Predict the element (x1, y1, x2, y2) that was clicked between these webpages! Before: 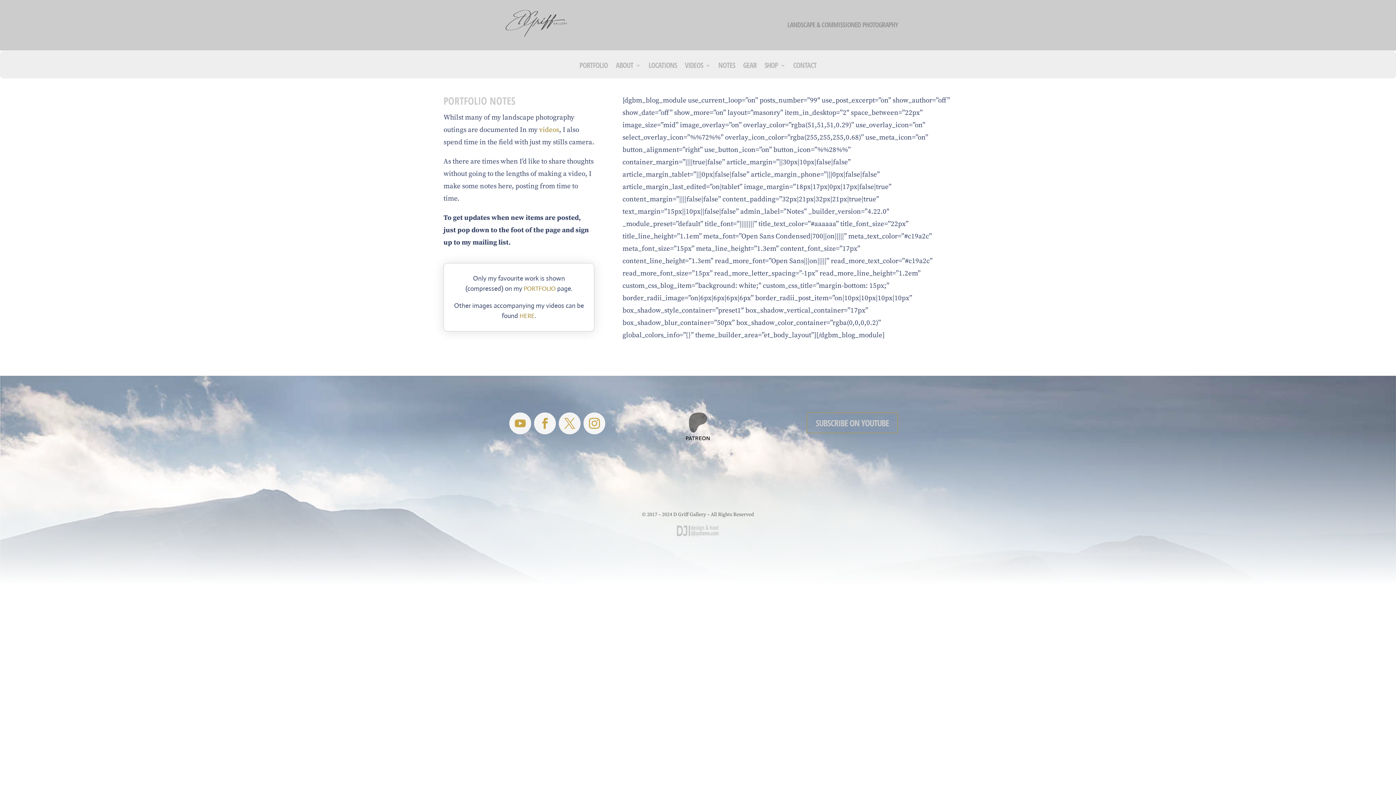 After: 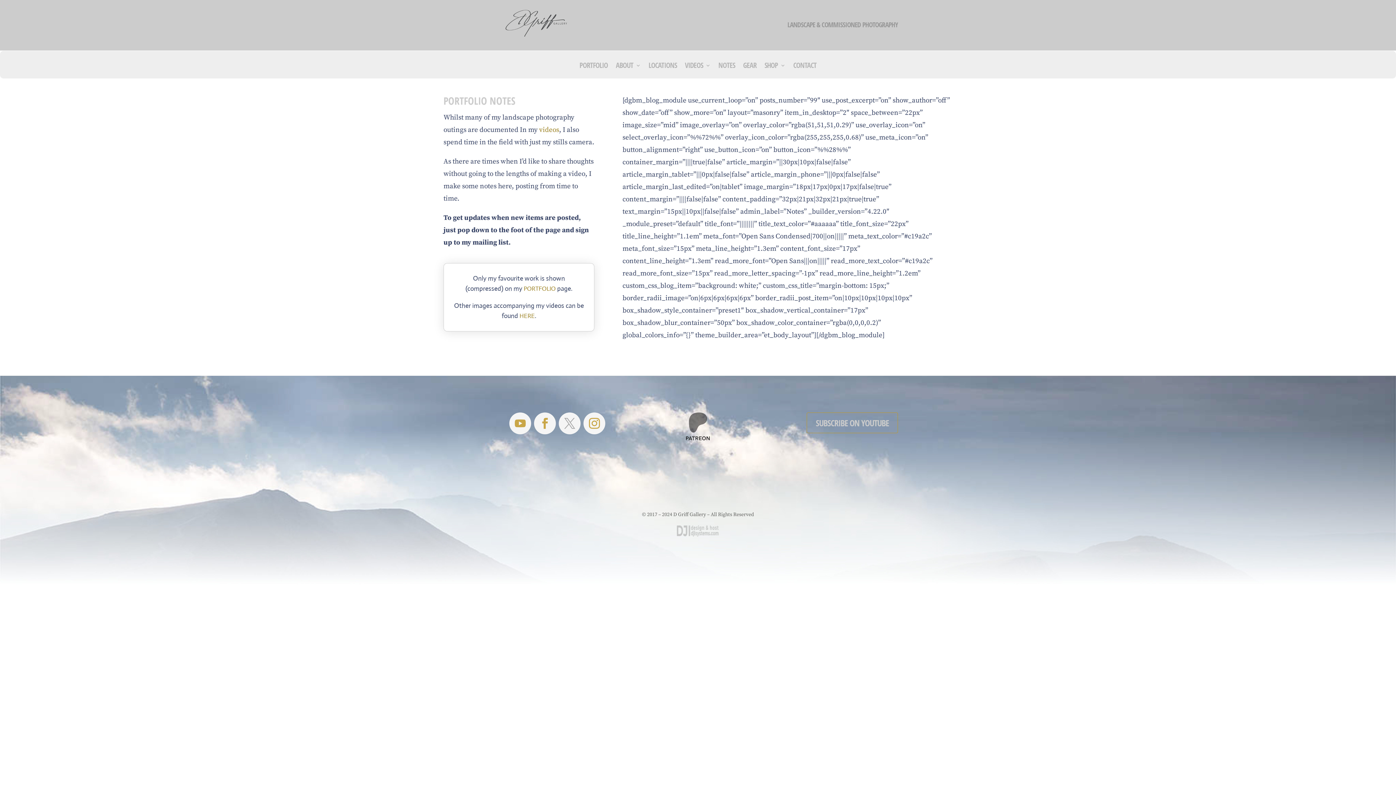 Action: bbox: (558, 412, 580, 434)